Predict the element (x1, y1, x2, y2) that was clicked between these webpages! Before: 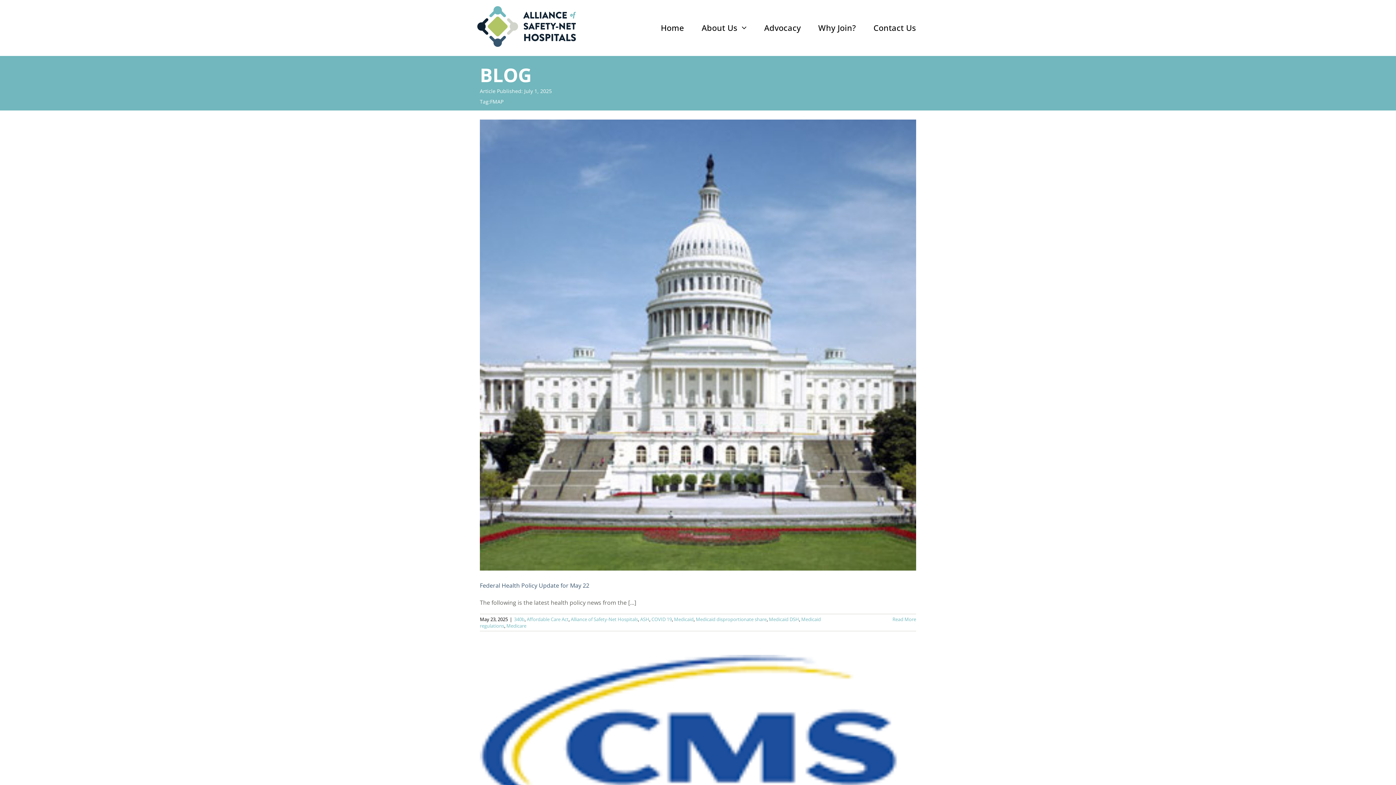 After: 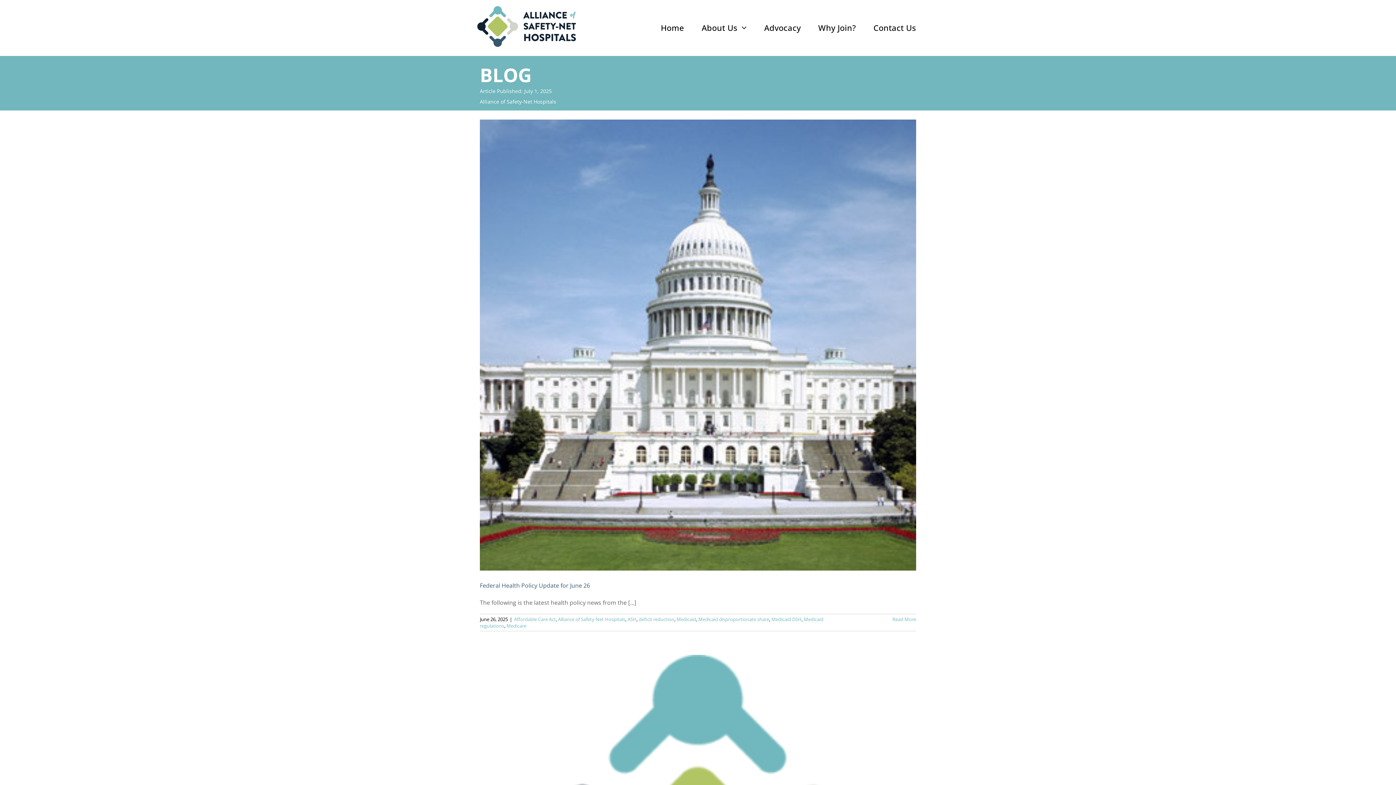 Action: label: Alliance of Safety-Net Hospitals bbox: (570, 616, 638, 623)